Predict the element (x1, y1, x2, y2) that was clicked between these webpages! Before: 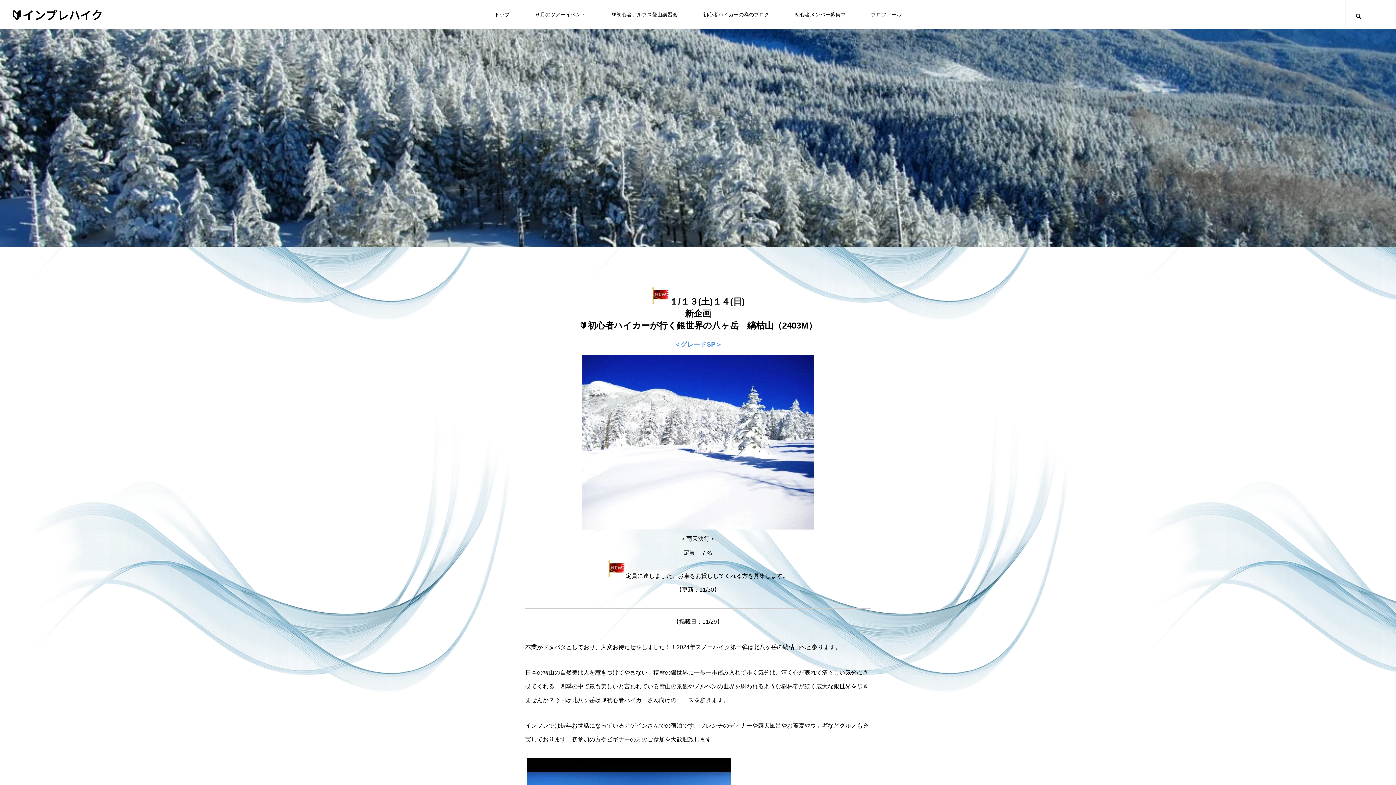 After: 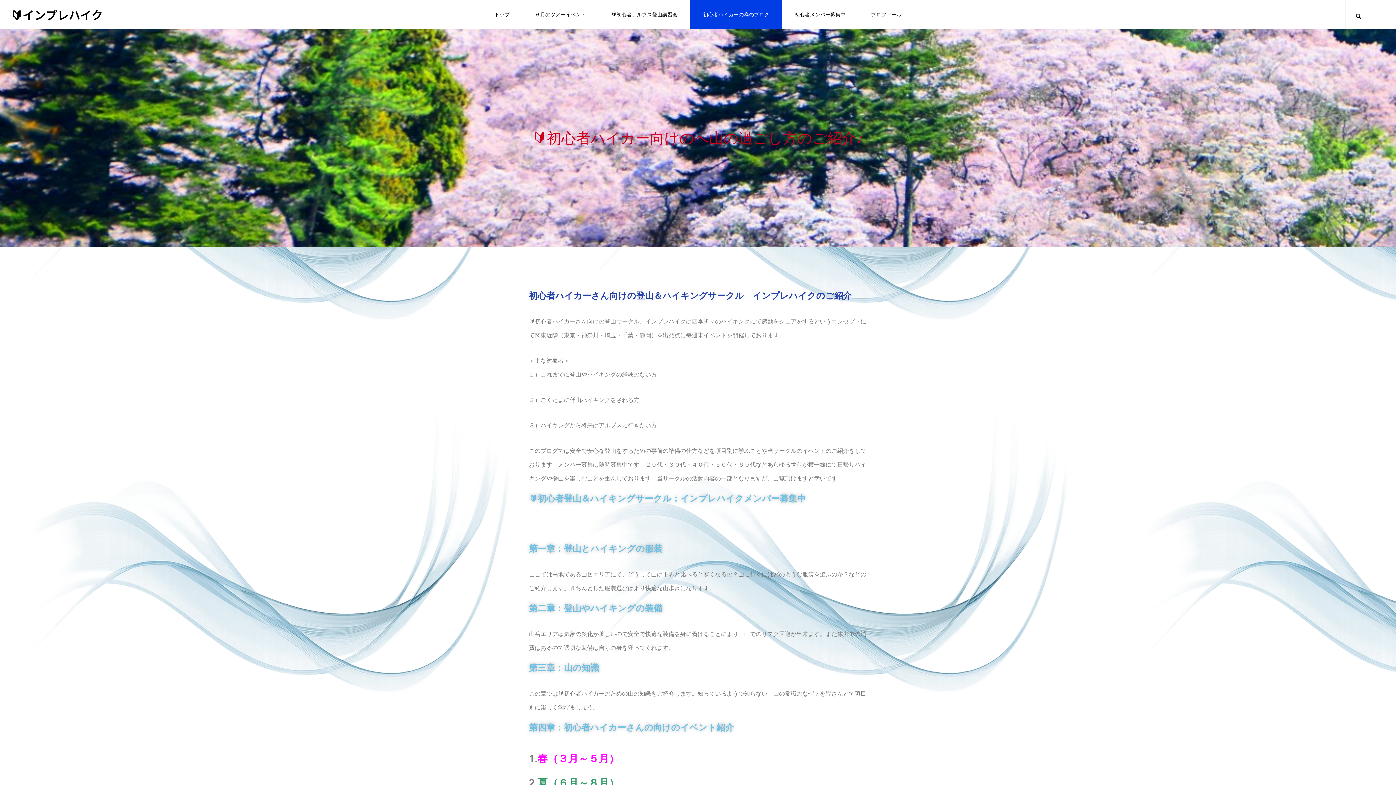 Action: bbox: (690, 0, 782, 29) label: 初心者ハイカーの為のブログ